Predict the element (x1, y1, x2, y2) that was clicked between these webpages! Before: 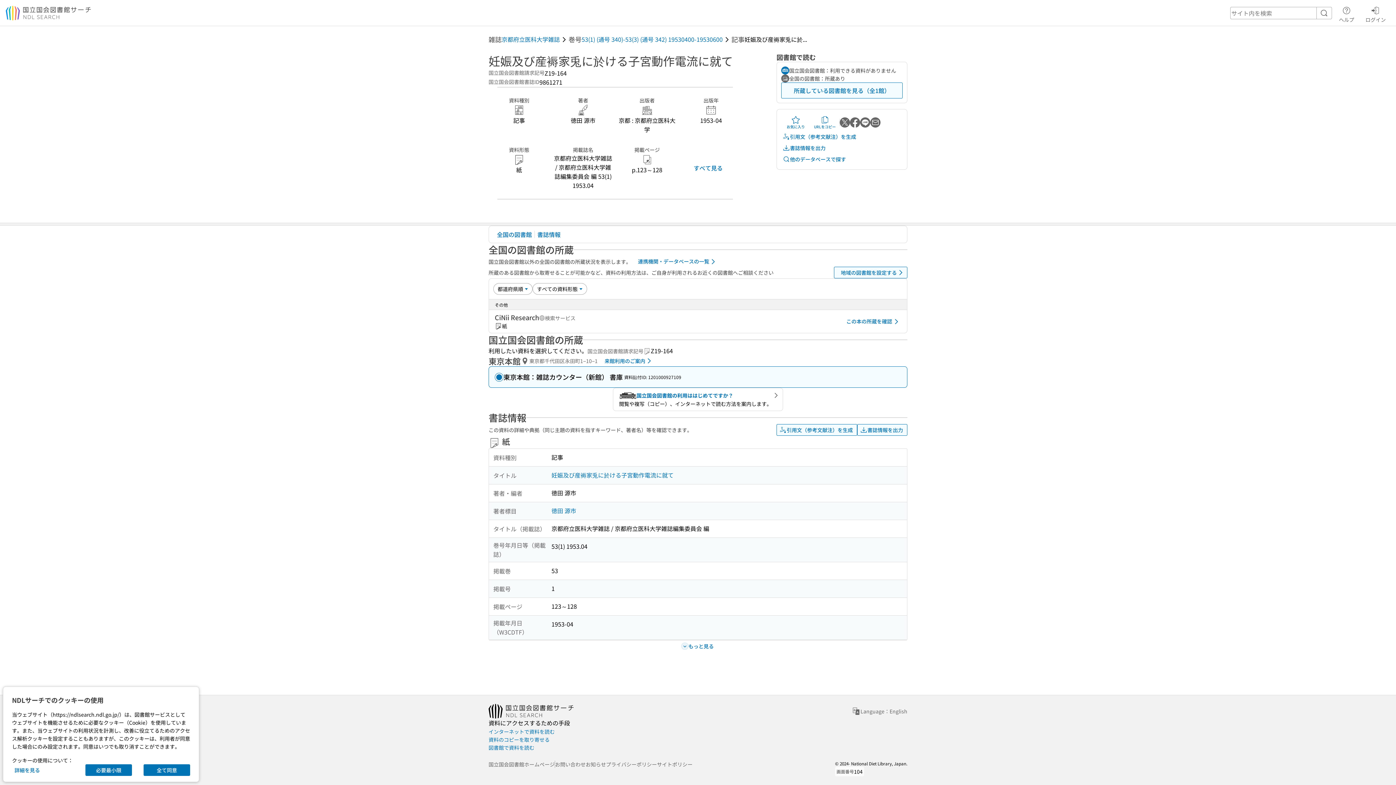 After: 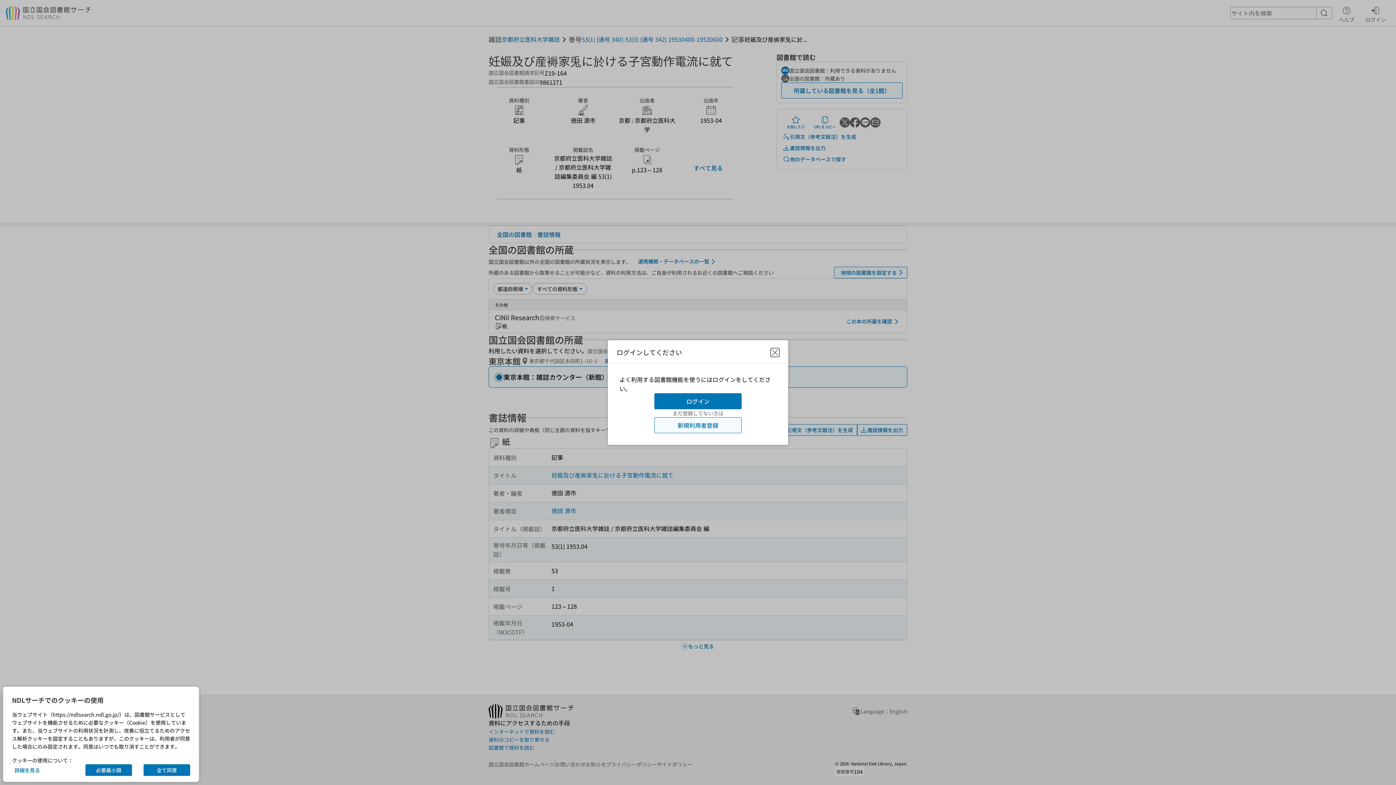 Action: bbox: (834, 266, 907, 278) label: 地域の図書館を設定する